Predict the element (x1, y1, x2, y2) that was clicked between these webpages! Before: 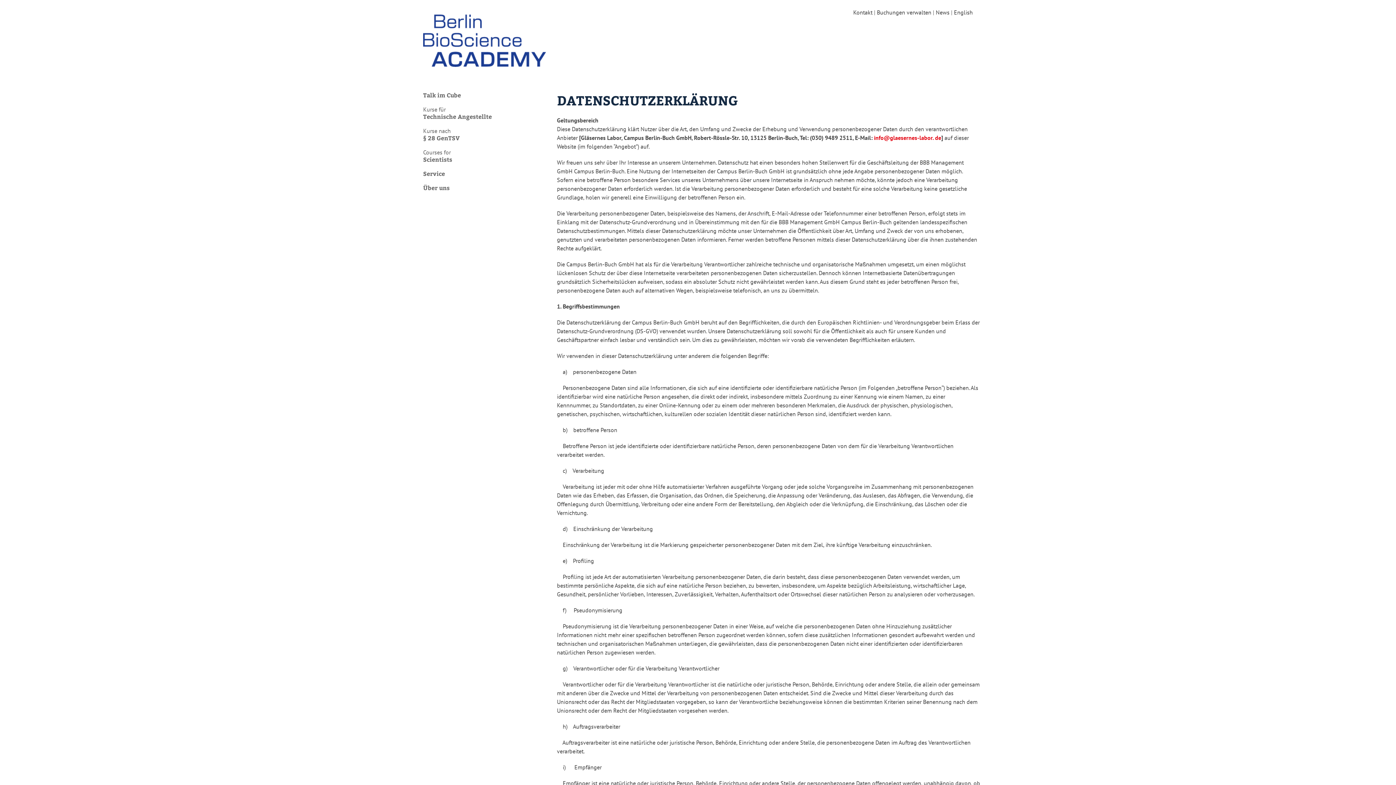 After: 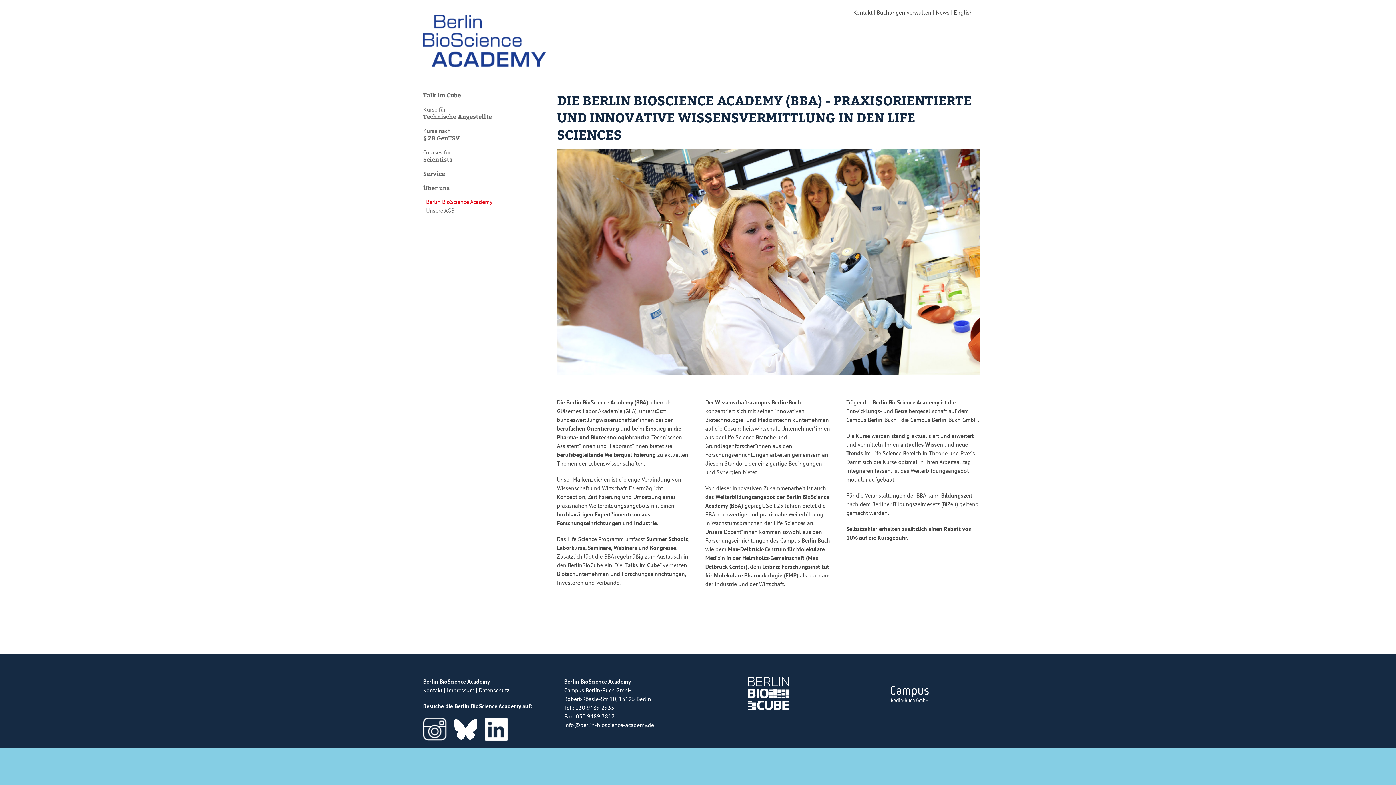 Action: bbox: (423, 183, 549, 197) label: Über uns